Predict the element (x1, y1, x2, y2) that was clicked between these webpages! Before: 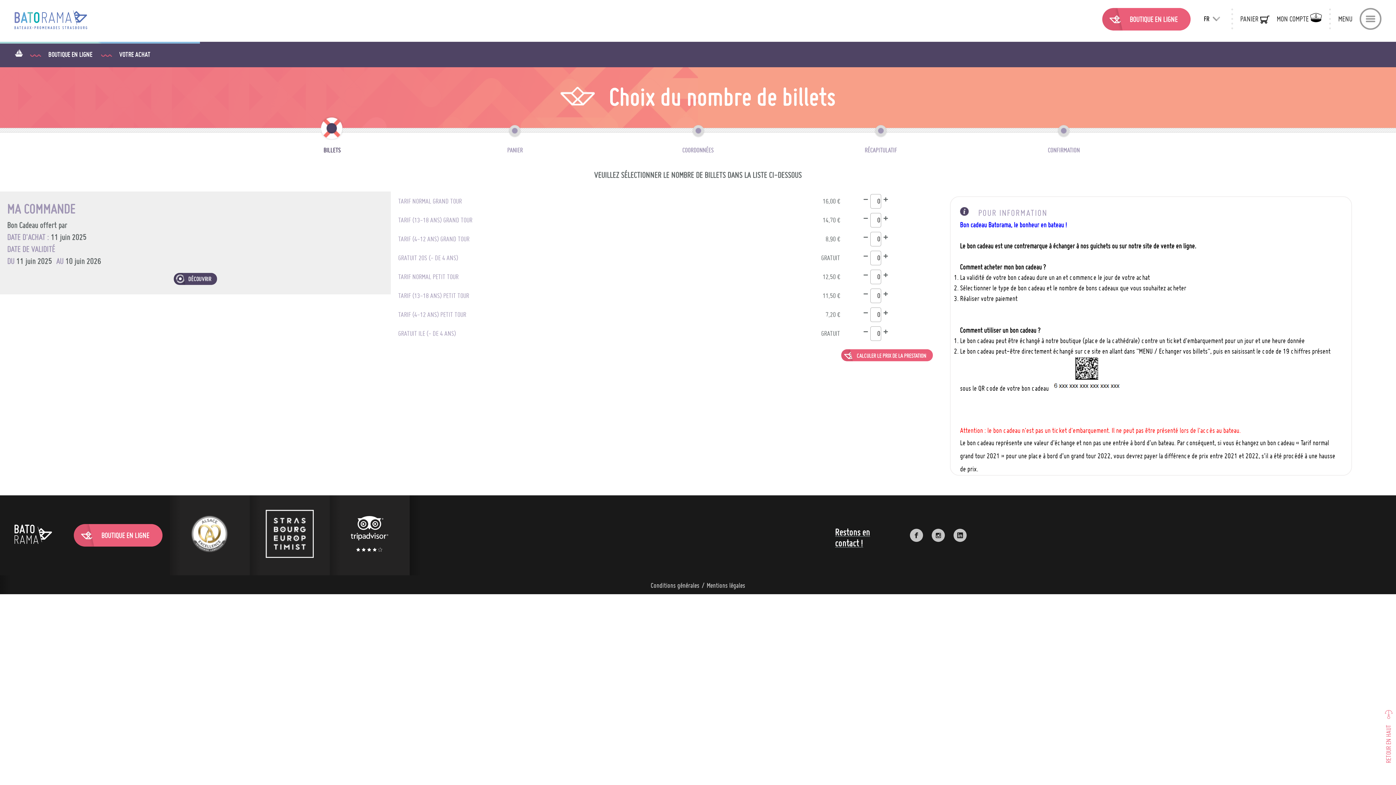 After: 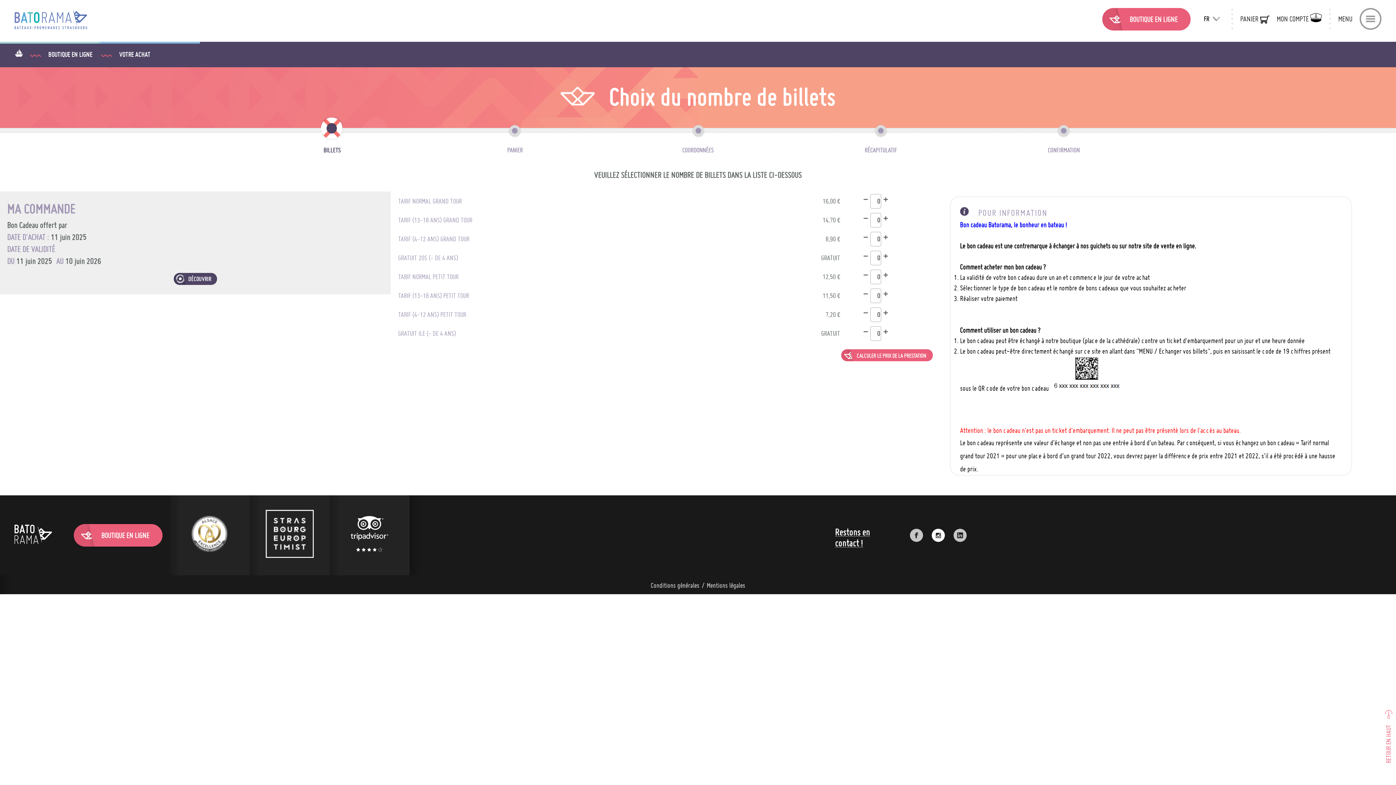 Action: label: Instagram bbox: (928, 525, 948, 545)